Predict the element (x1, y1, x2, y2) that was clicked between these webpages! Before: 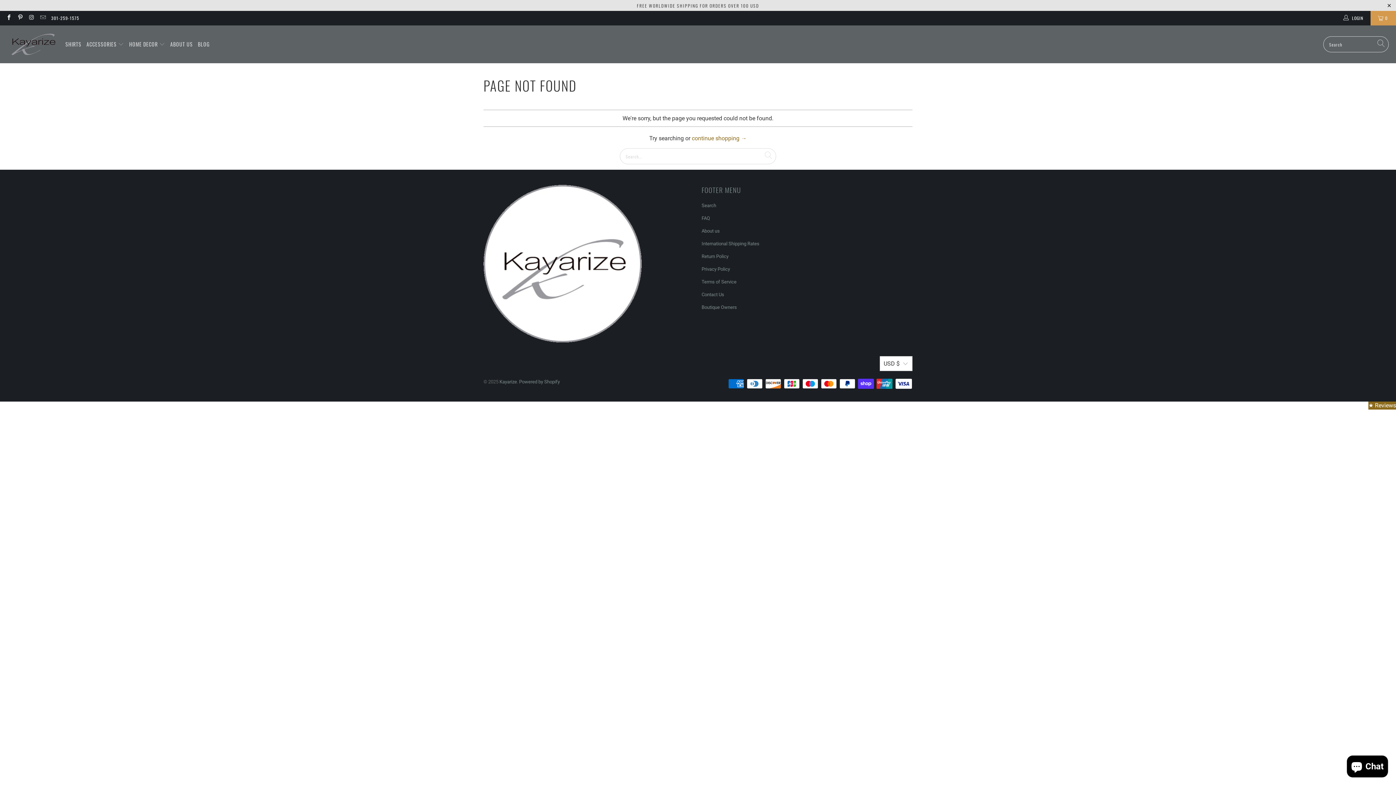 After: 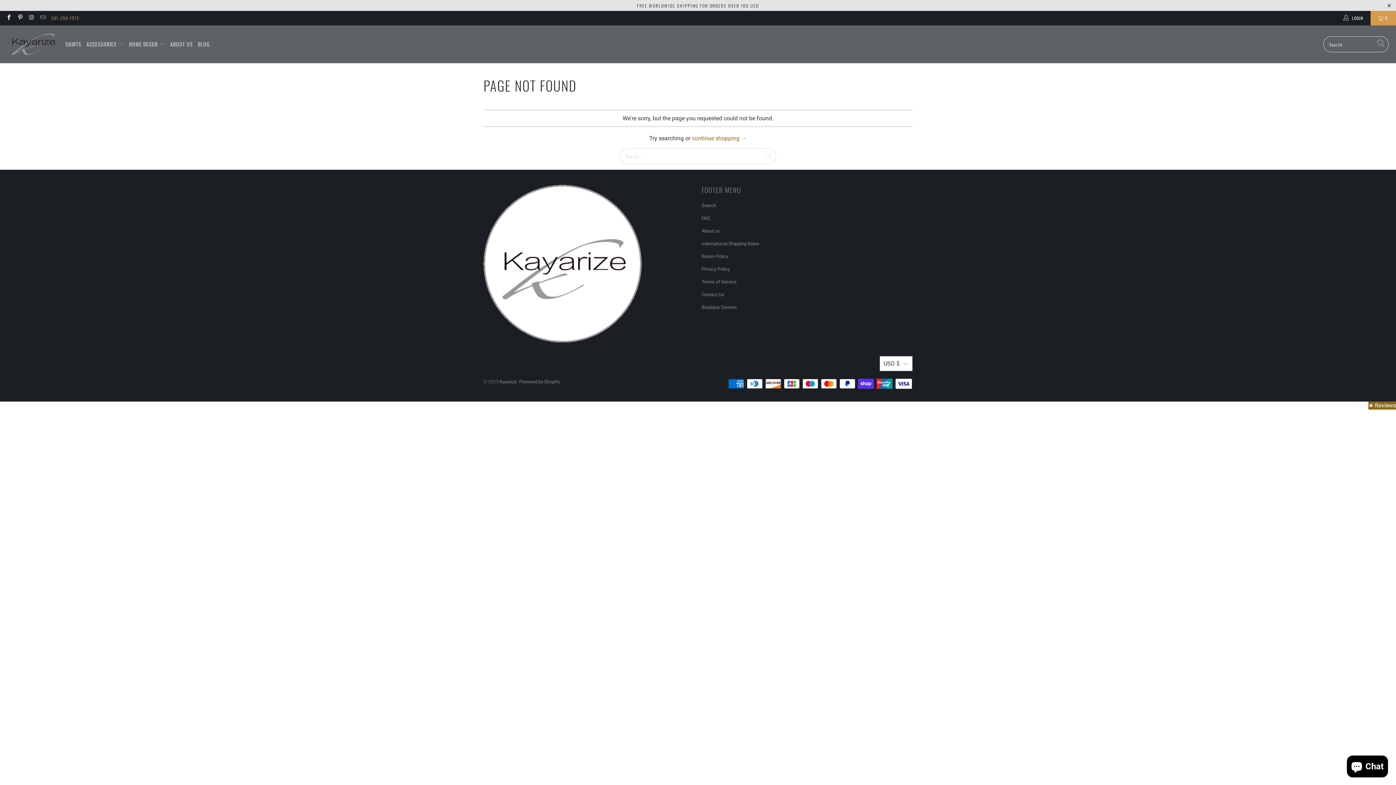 Action: label: 301-259-1575 bbox: (51, 10, 79, 25)